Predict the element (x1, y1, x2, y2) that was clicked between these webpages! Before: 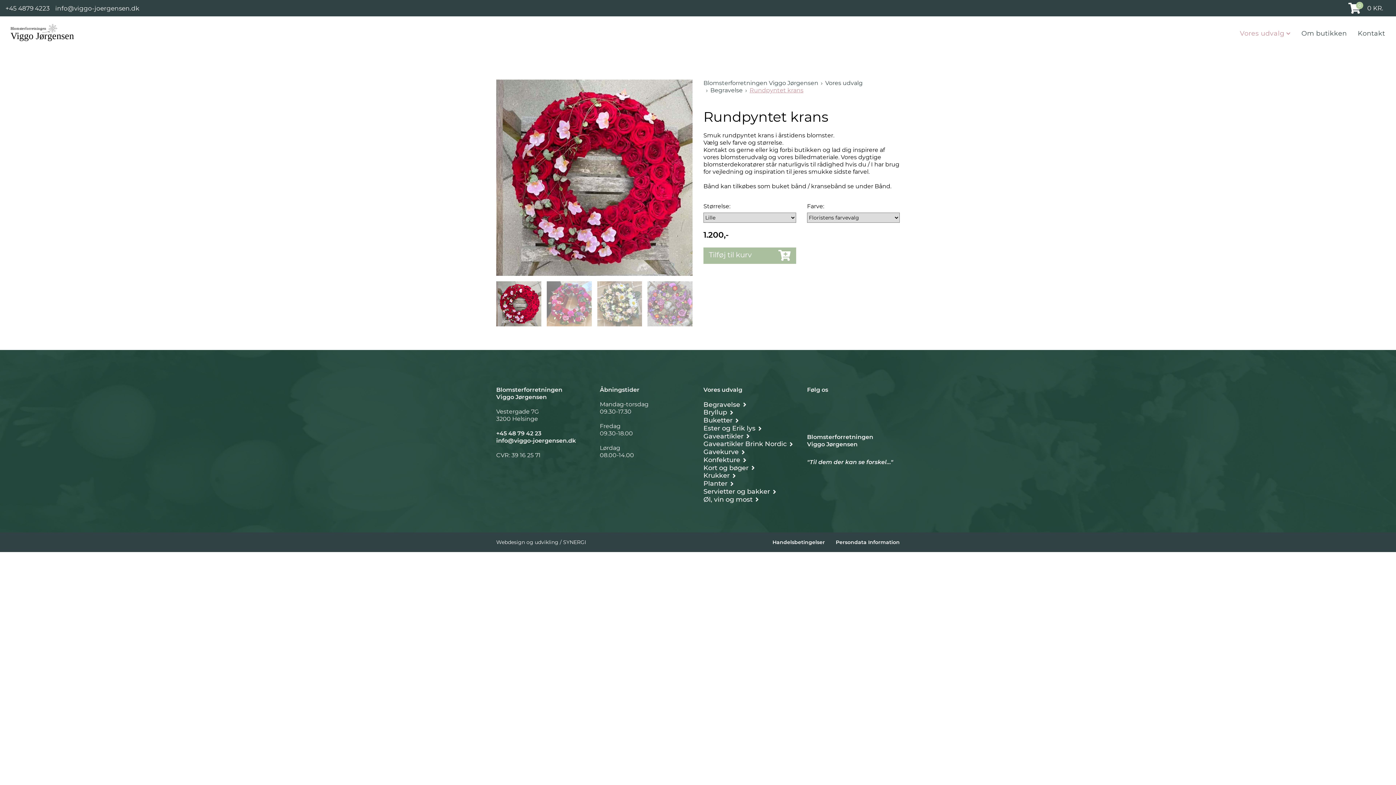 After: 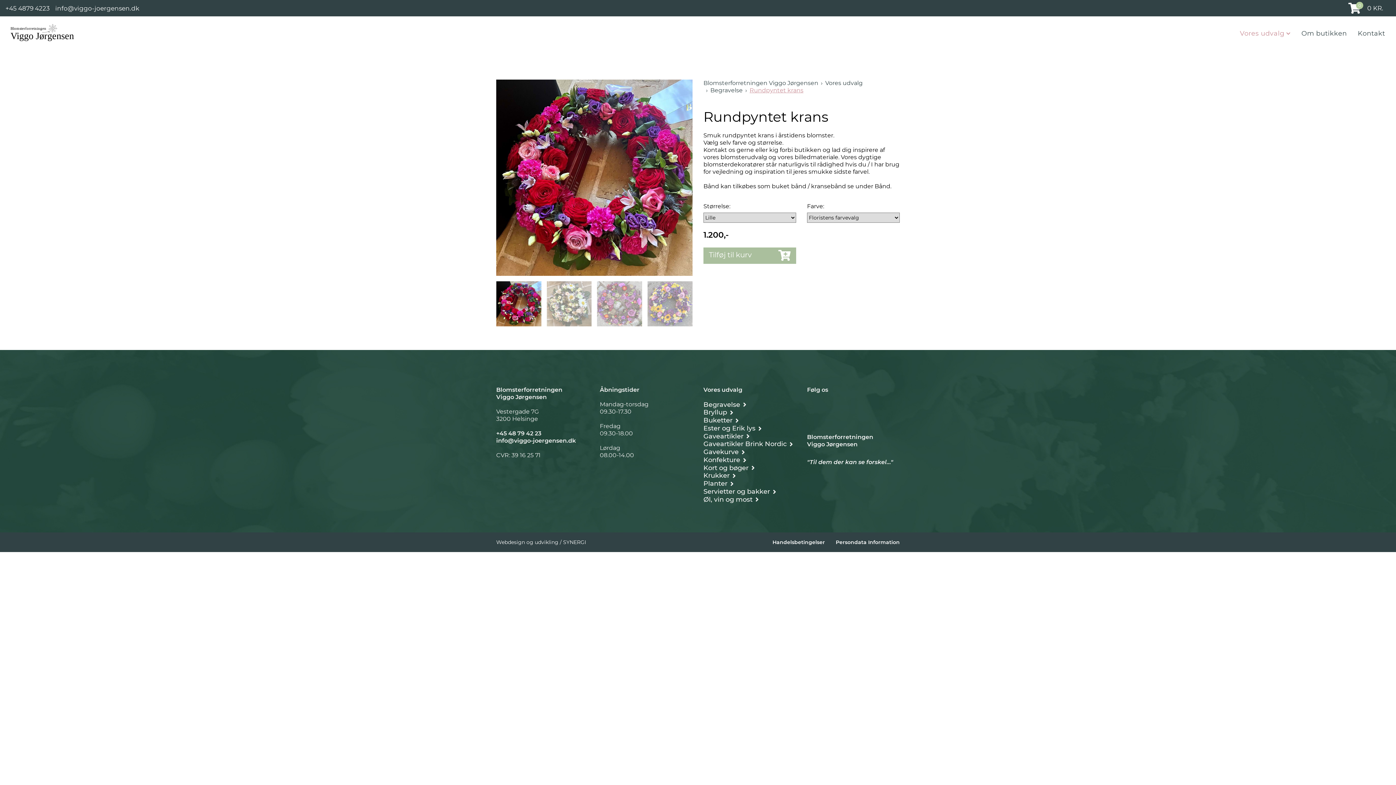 Action: bbox: (677, 172, 689, 183)